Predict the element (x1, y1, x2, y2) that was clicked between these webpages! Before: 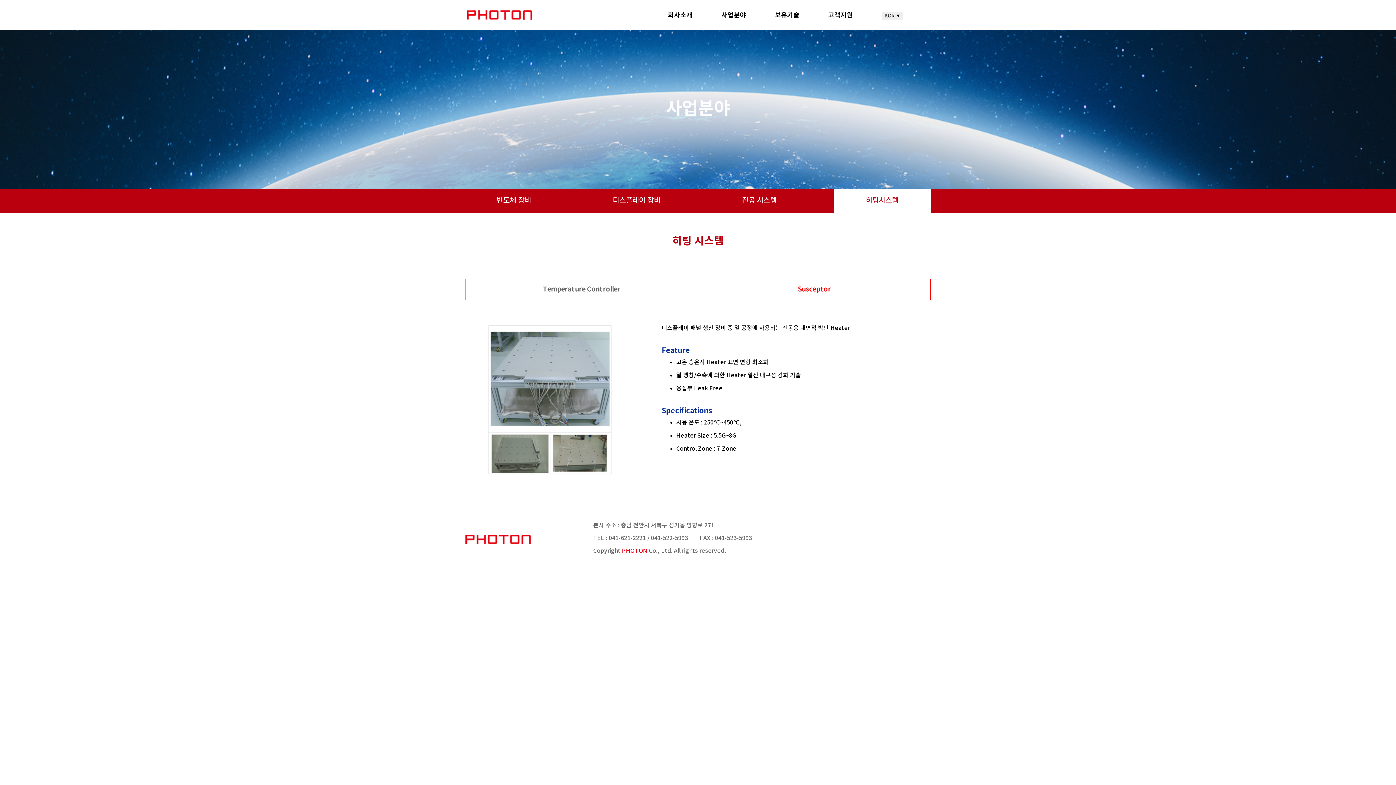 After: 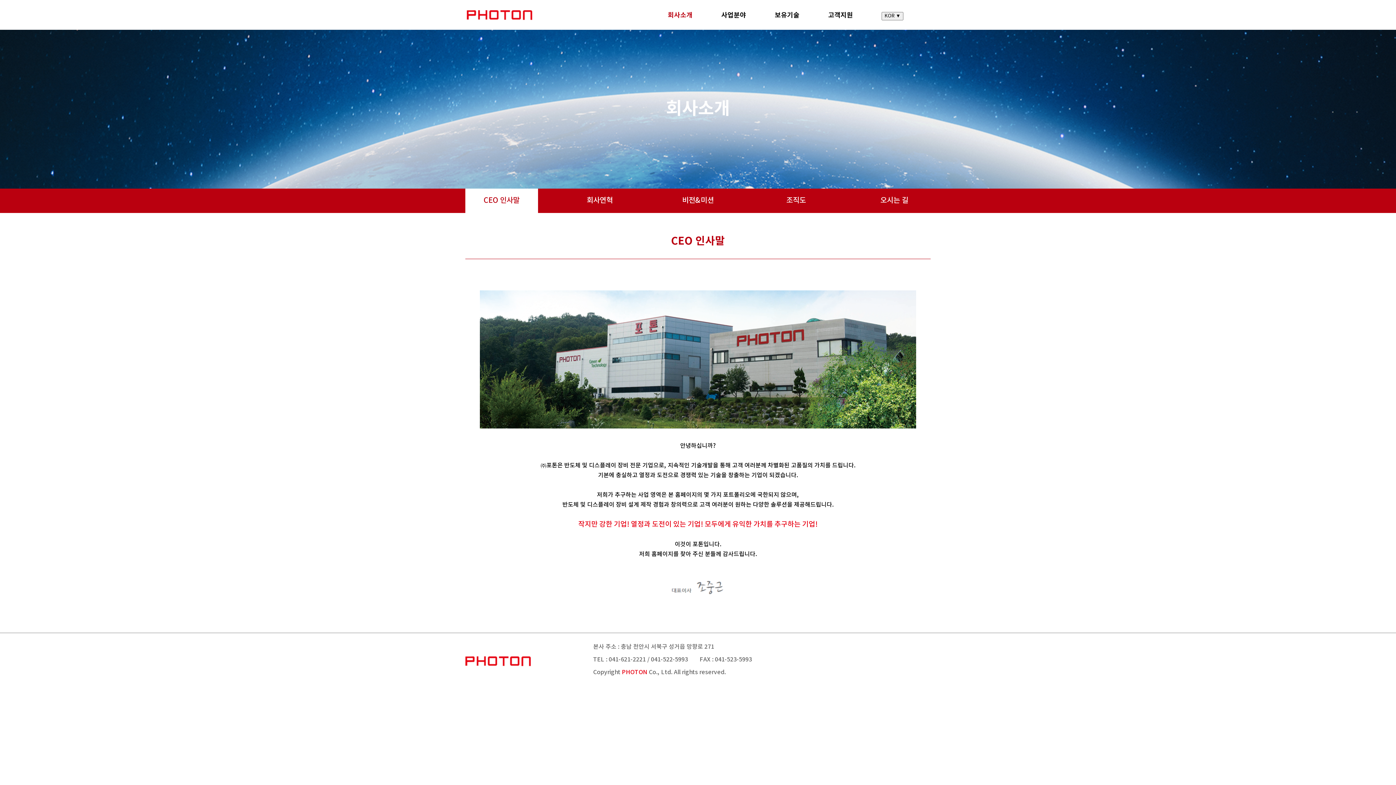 Action: label: 회사소개 bbox: (668, 12, 700, 29)